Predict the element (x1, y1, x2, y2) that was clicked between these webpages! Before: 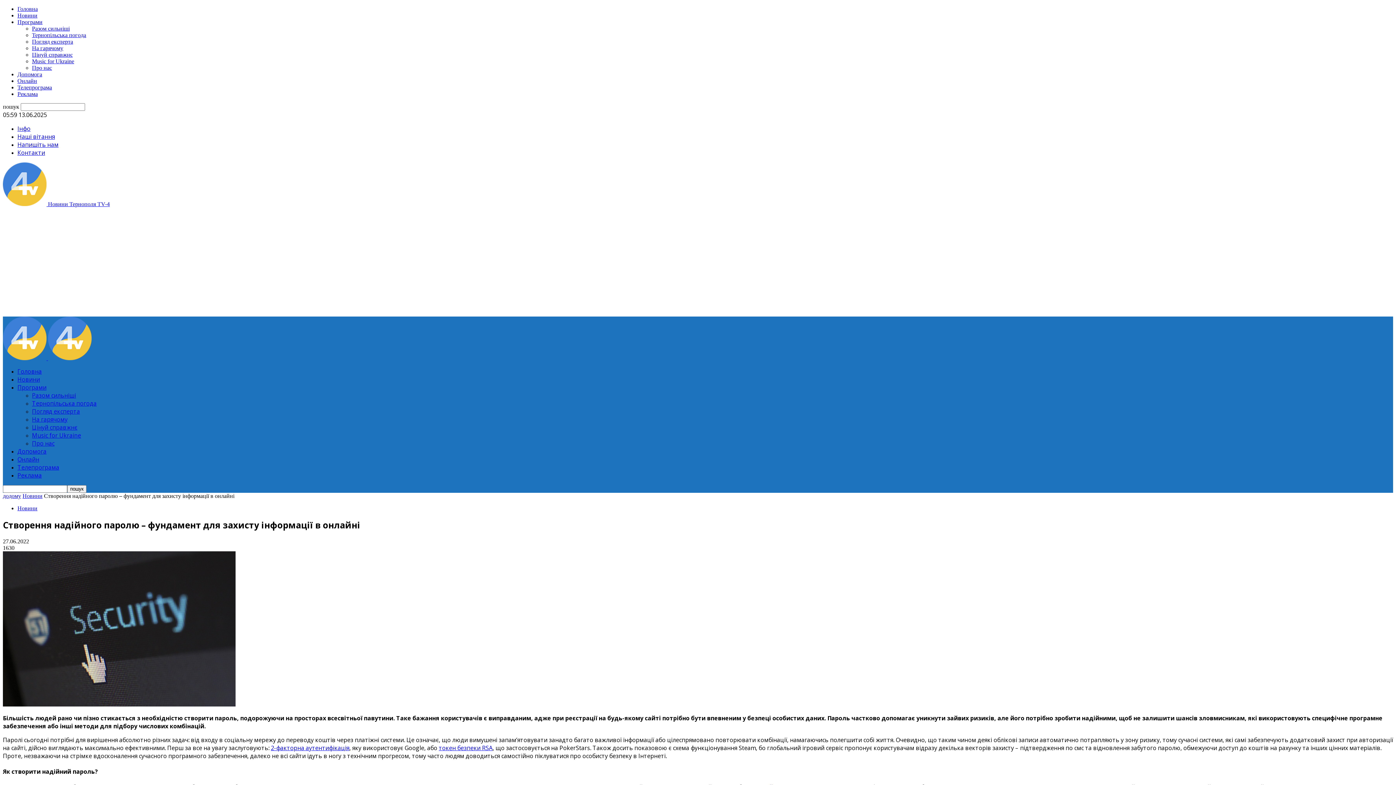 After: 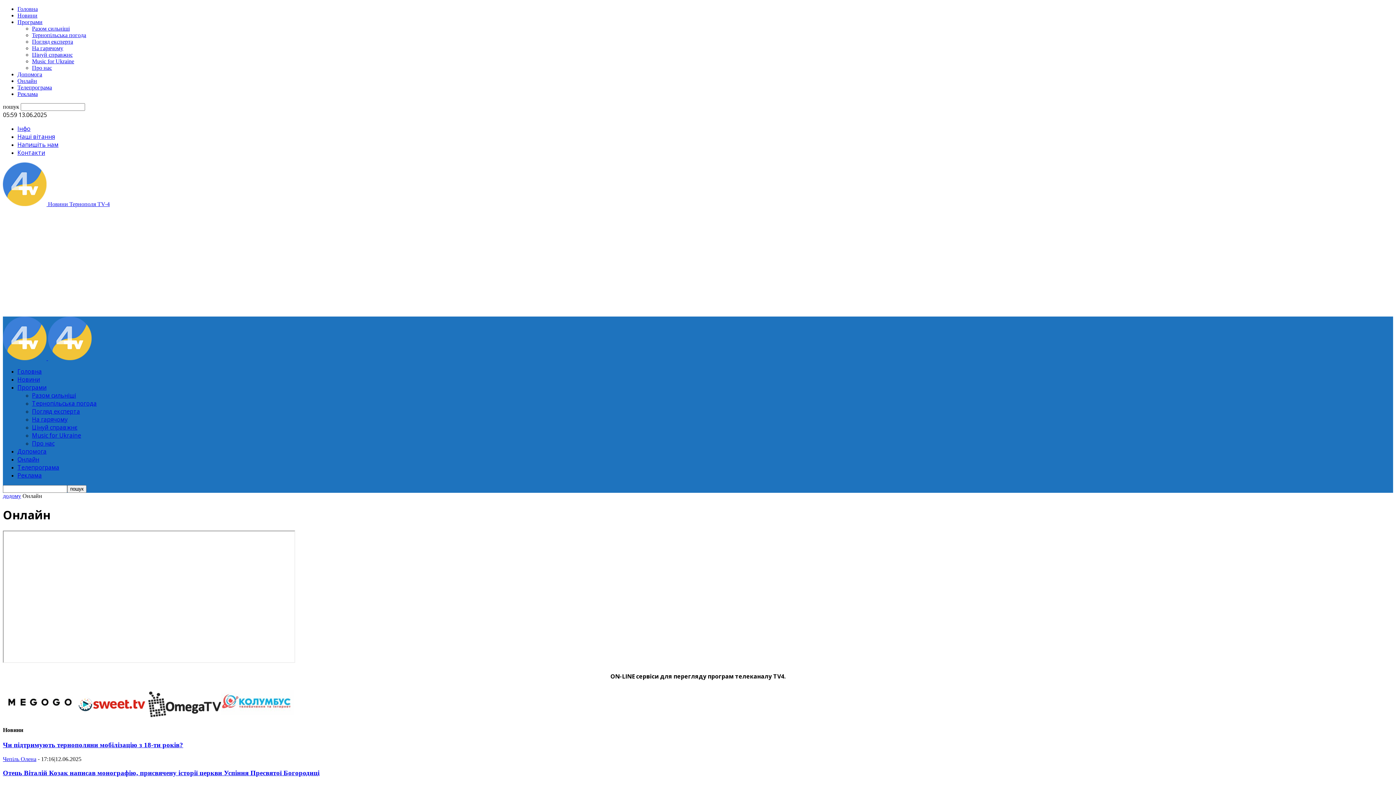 Action: bbox: (17, 455, 39, 463) label: Онлайн